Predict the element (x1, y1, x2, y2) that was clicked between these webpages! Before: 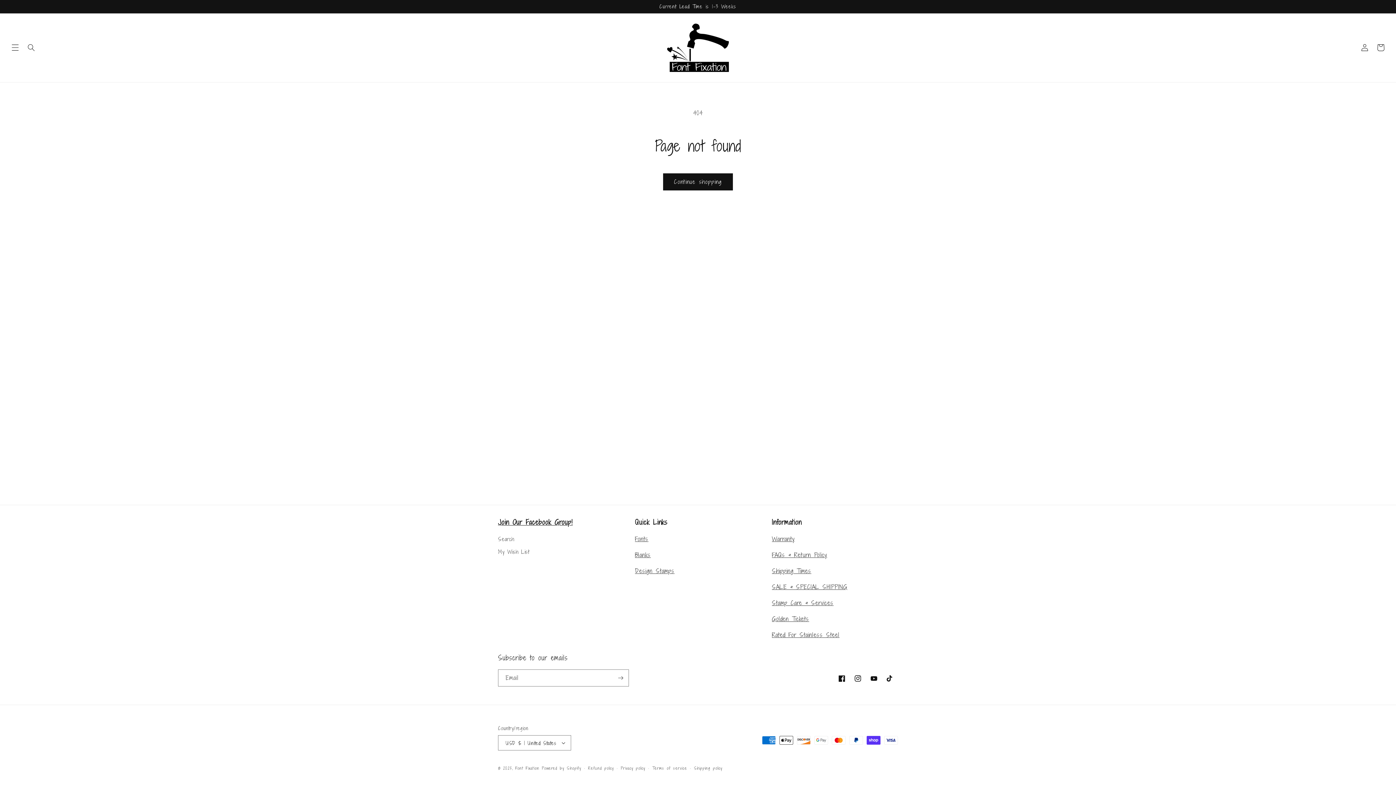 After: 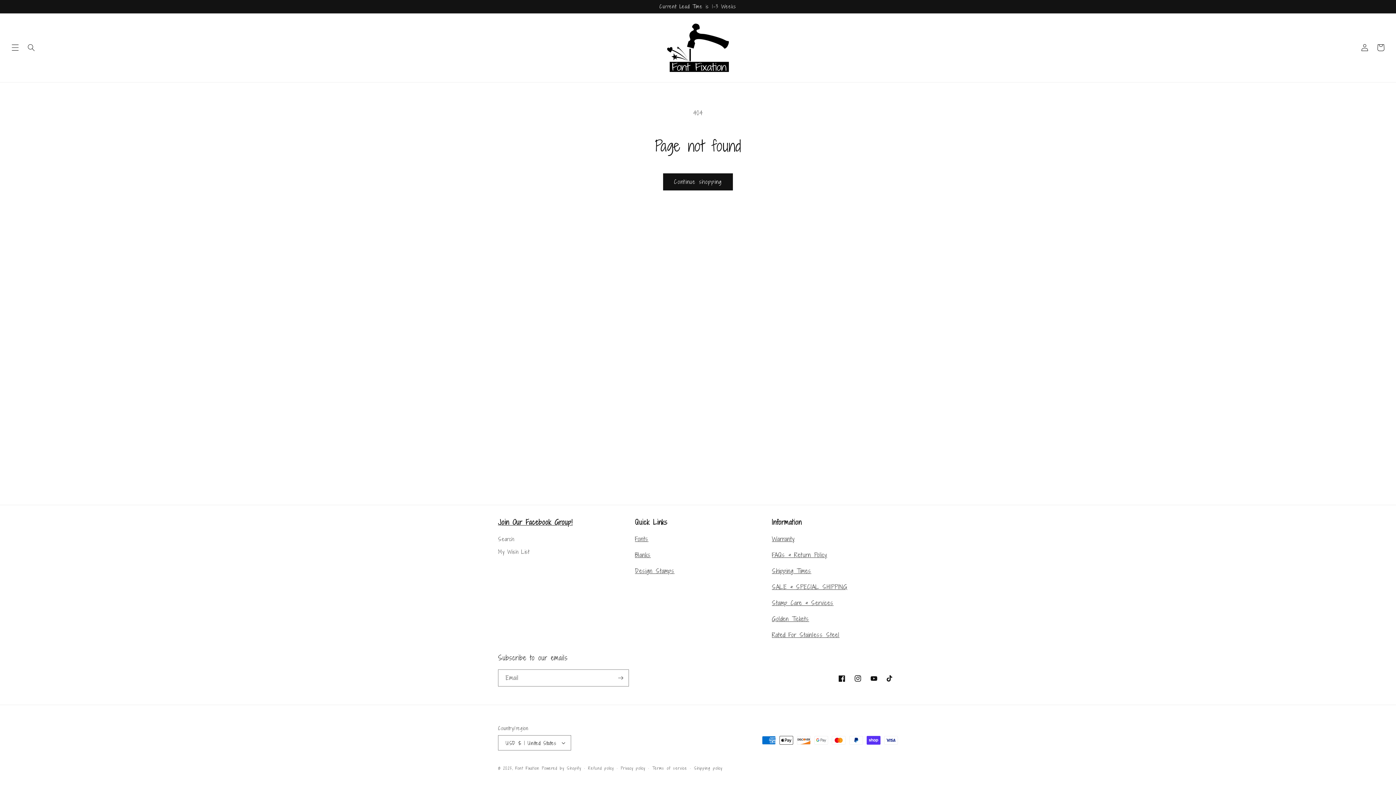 Action: bbox: (772, 614, 809, 623) label: Golden Tickets